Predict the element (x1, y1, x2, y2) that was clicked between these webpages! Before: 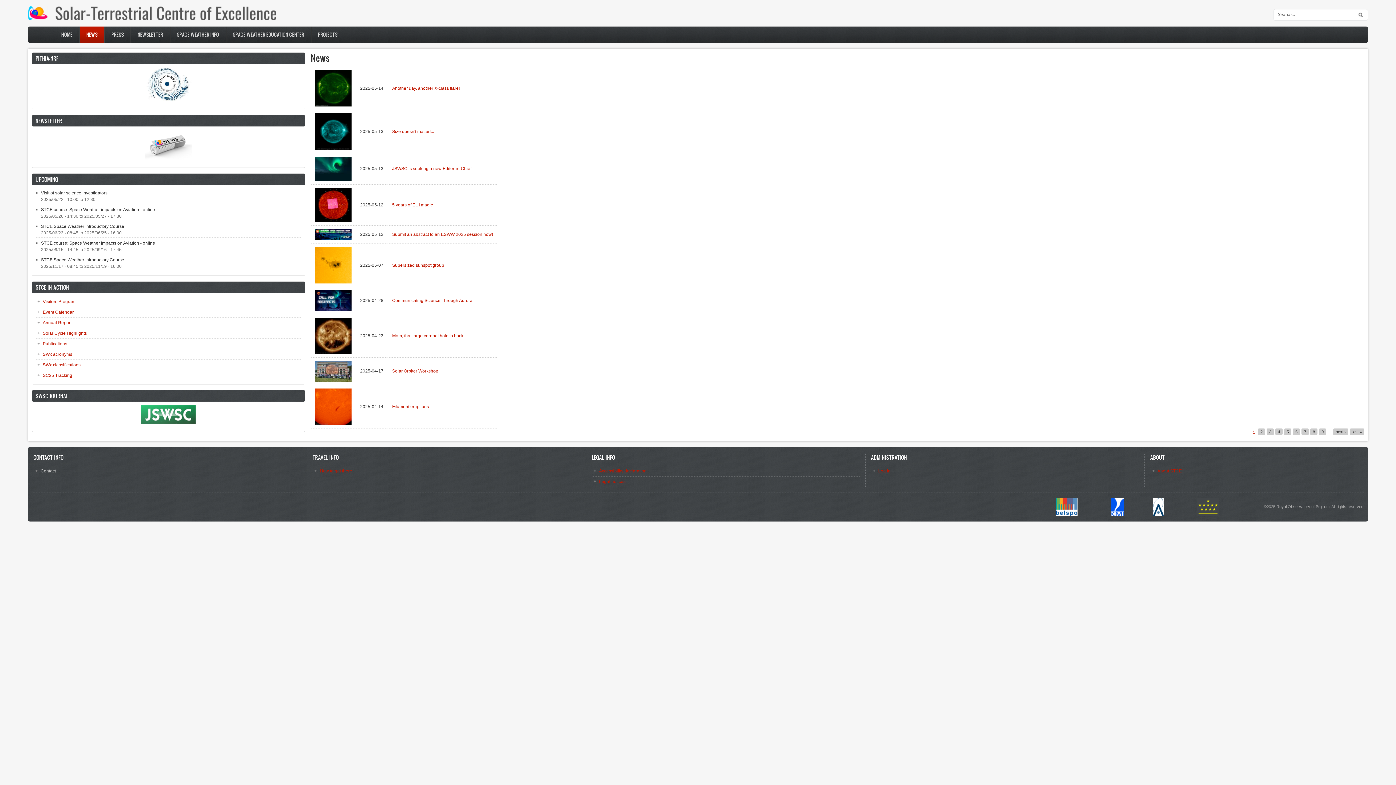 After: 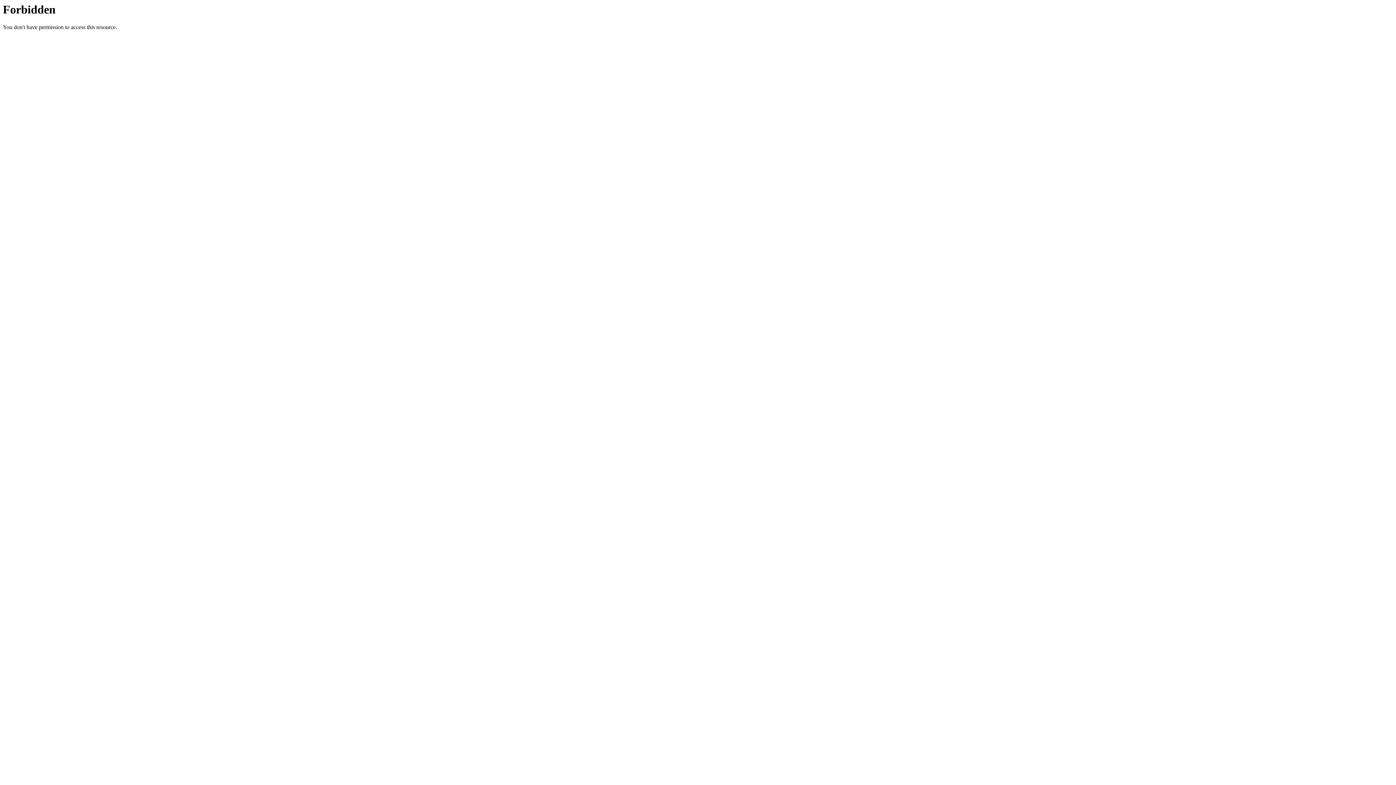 Action: bbox: (1153, 504, 1196, 509)